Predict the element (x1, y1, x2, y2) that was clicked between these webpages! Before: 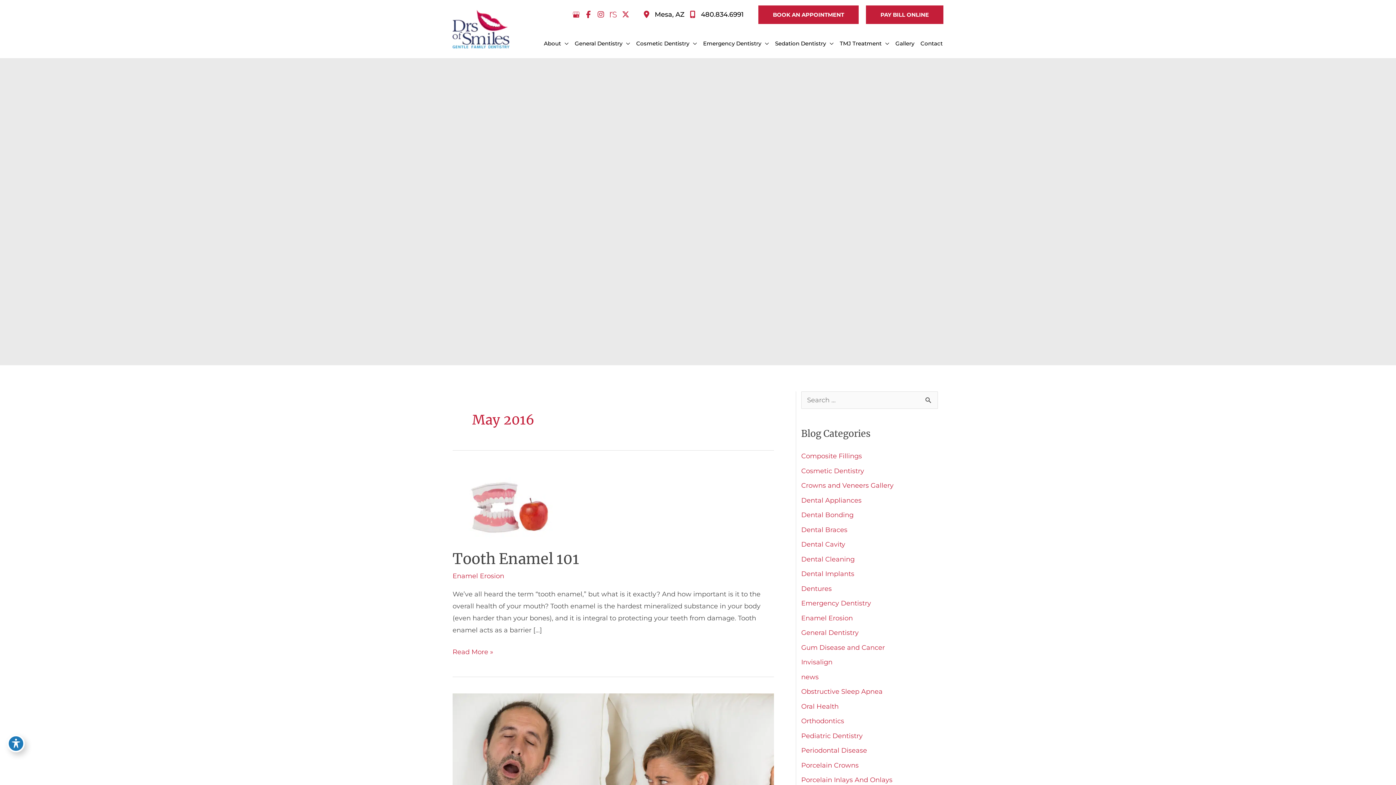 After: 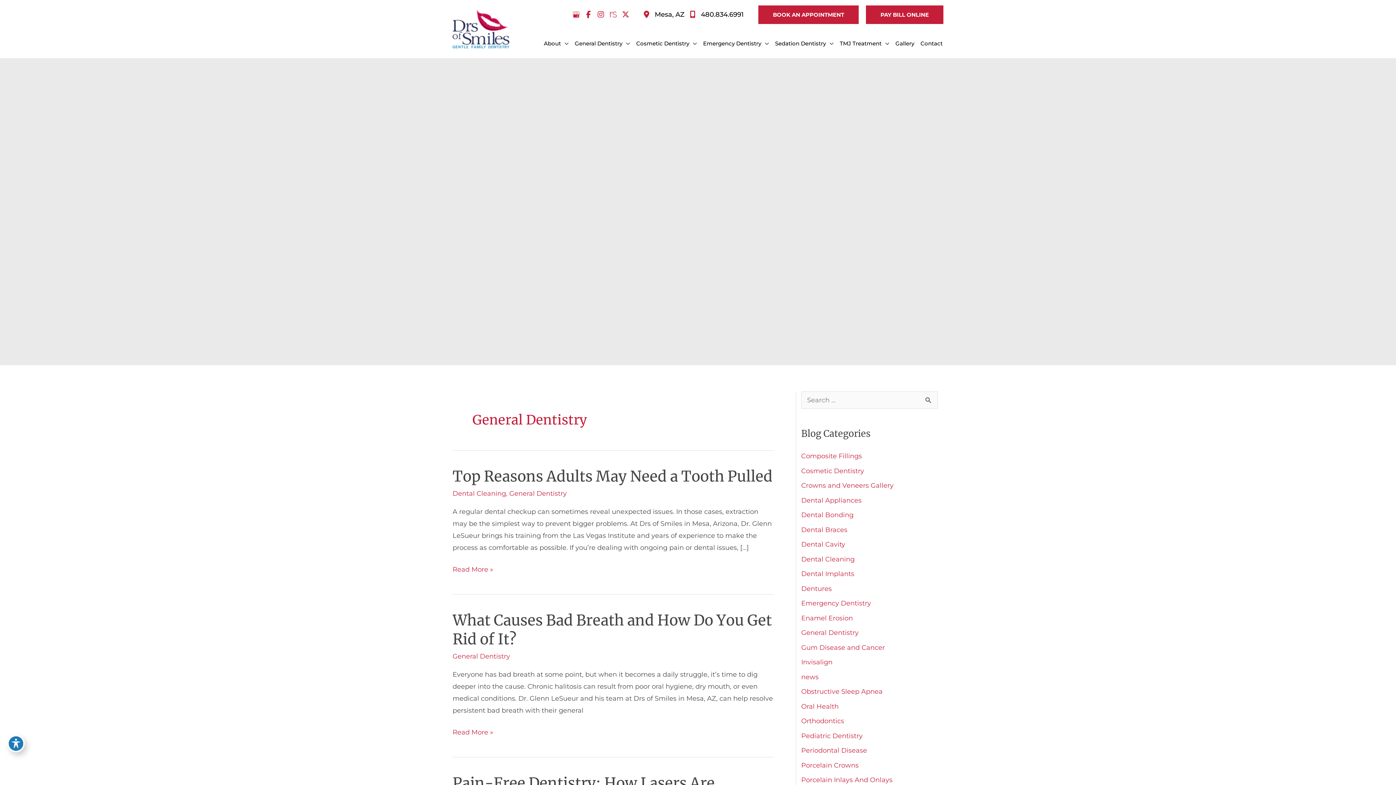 Action: label: General Dentistry bbox: (801, 629, 858, 637)